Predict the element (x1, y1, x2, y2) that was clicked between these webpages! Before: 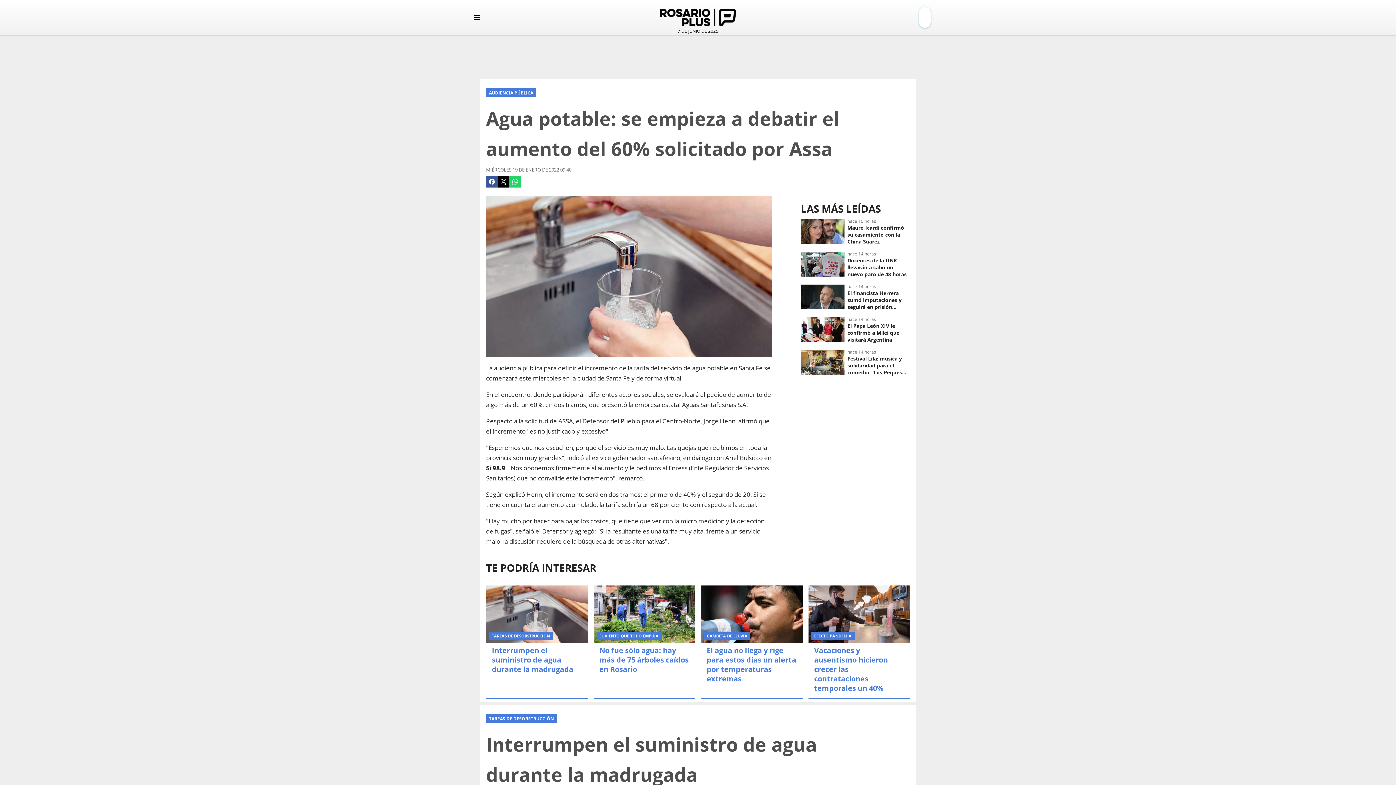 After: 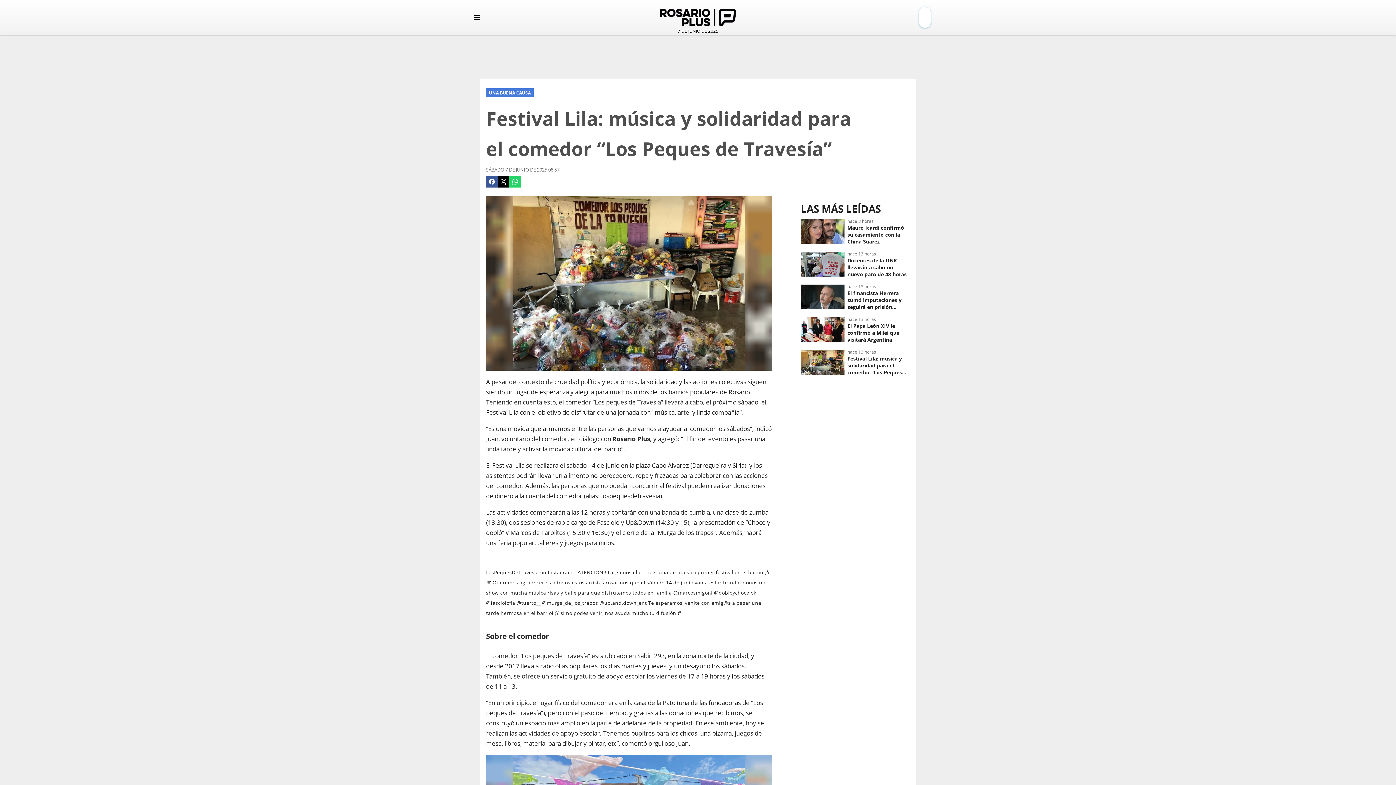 Action: label: Festival Lila: música y solidaridad para el comedor “Los Peques de Travesía” bbox: (801, 346, 910, 378)